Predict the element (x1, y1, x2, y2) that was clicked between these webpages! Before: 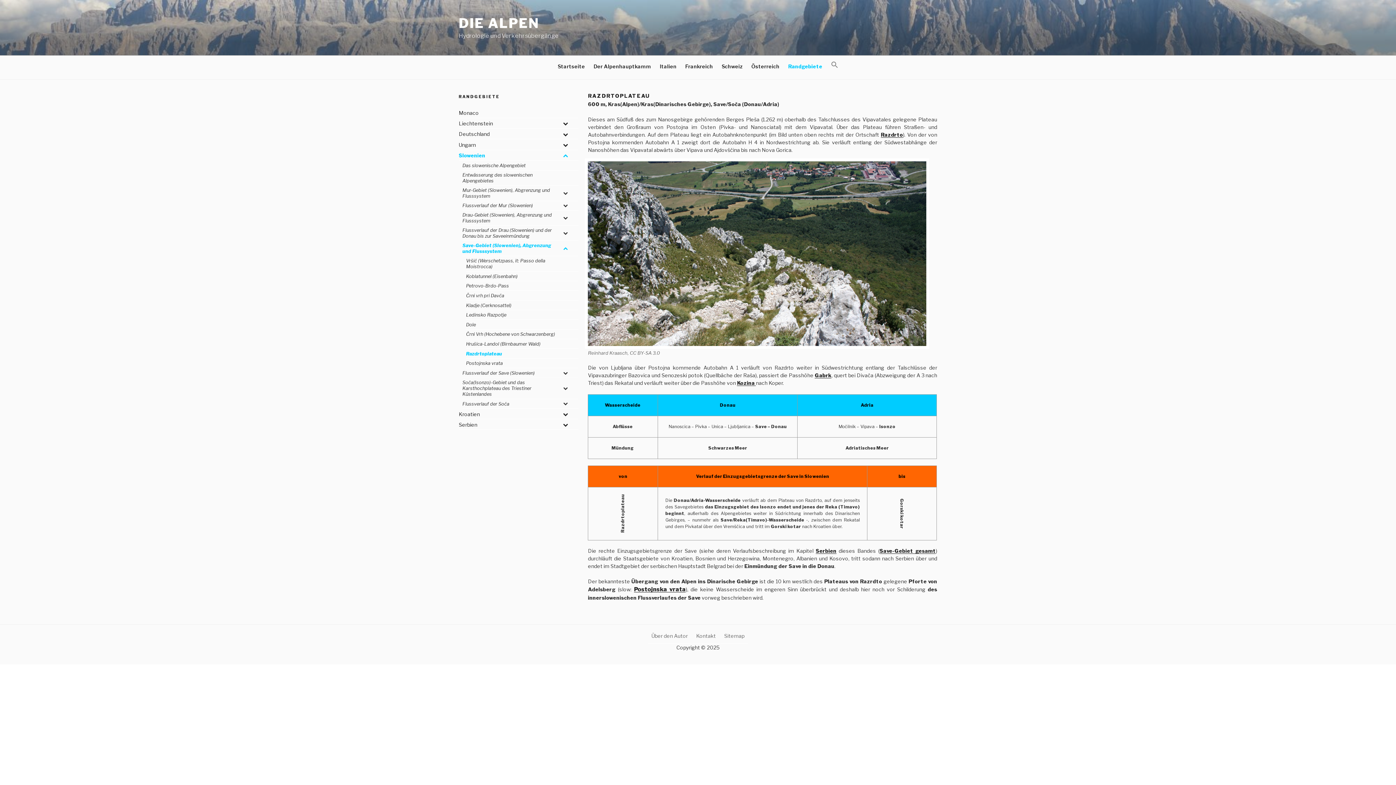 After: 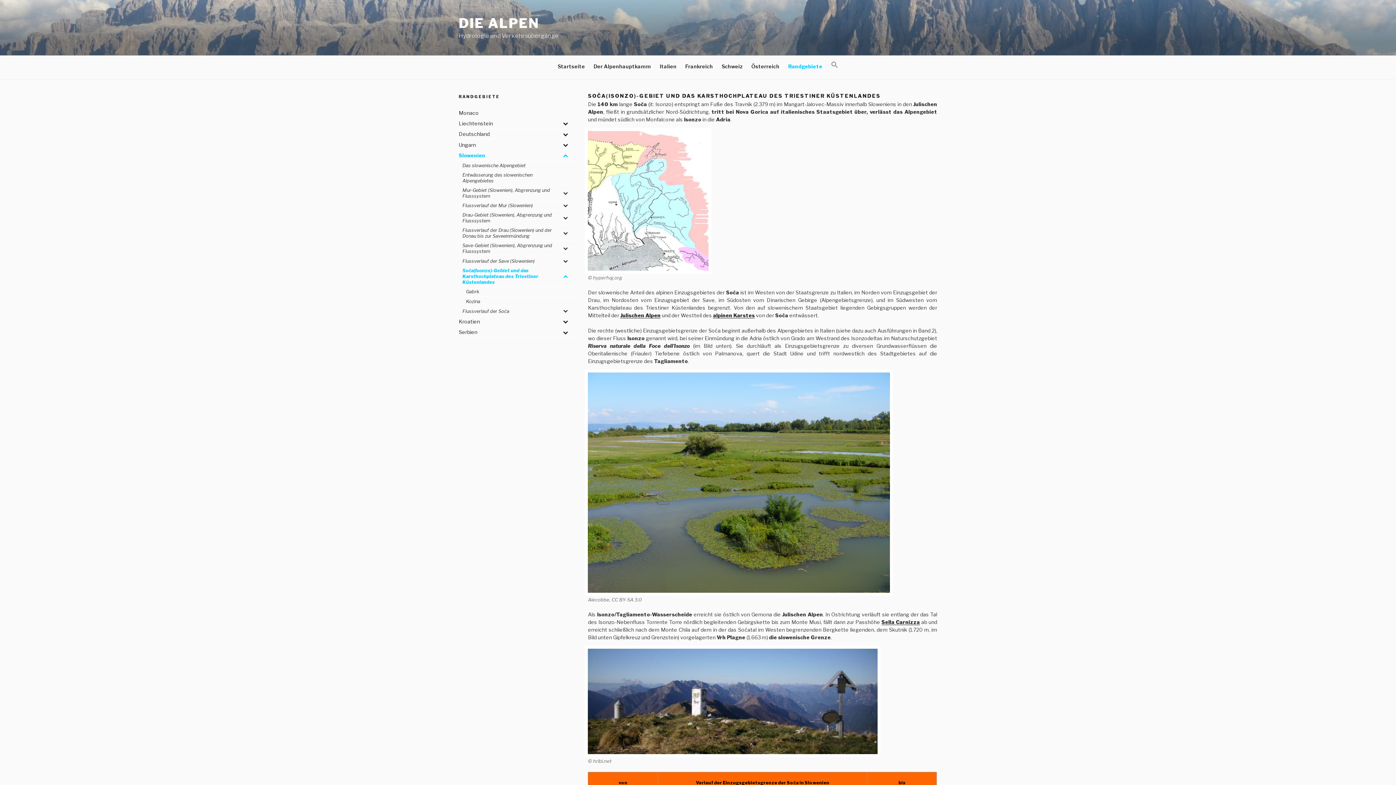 Action: label: Soča(Isonzo)-Gebiet und das Karsthochplateau des Triestiner Küstenlandes bbox: (462, 378, 578, 399)